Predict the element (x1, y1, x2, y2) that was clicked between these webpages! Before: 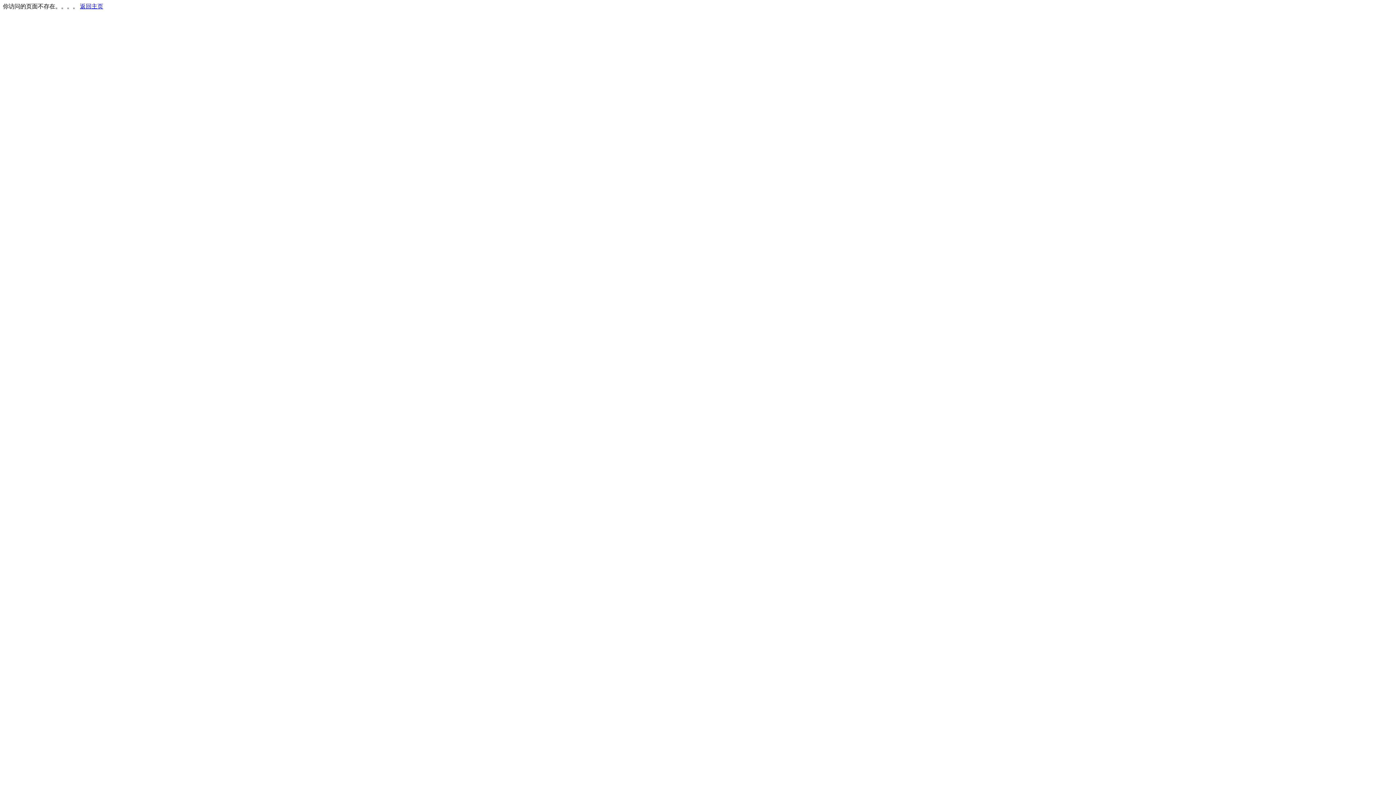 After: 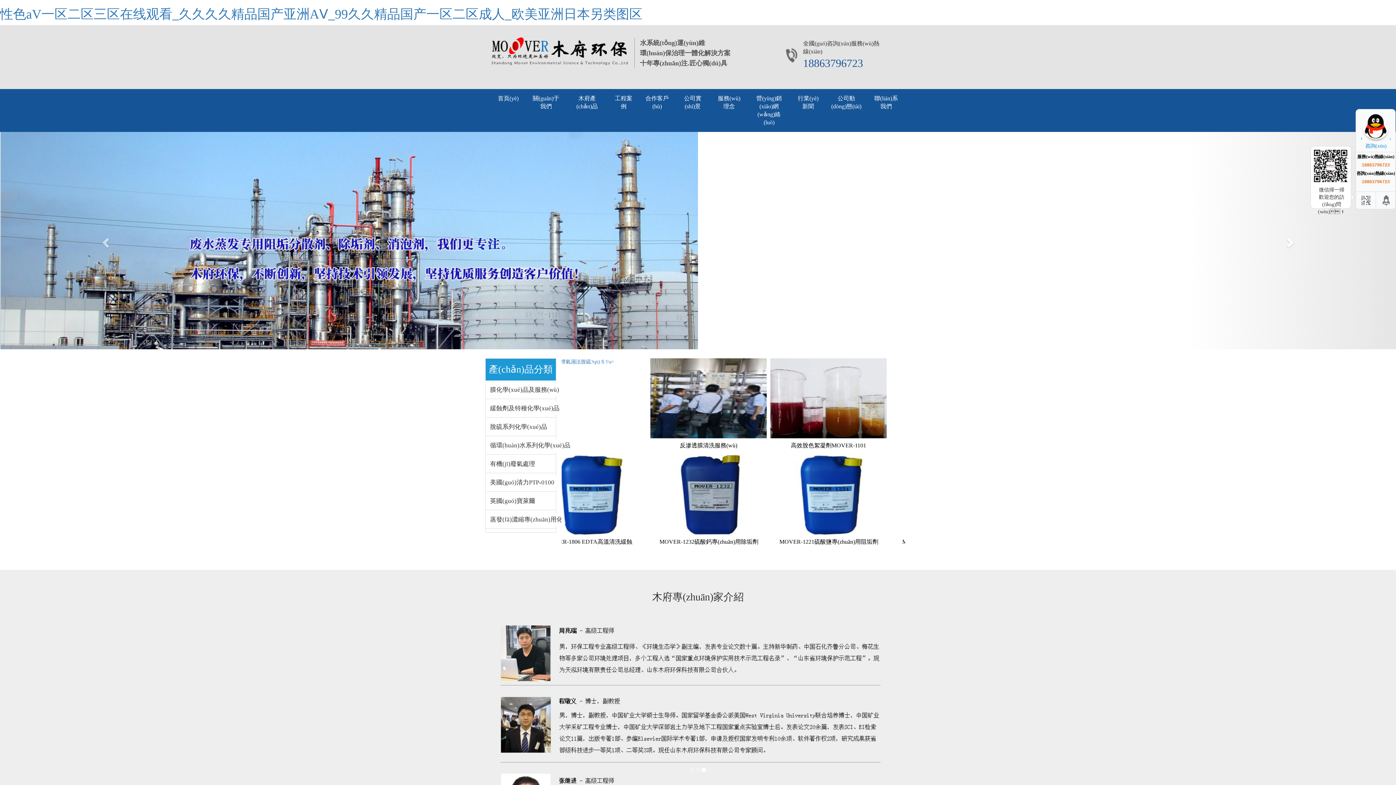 Action: label: 返回主页 bbox: (80, 3, 103, 9)